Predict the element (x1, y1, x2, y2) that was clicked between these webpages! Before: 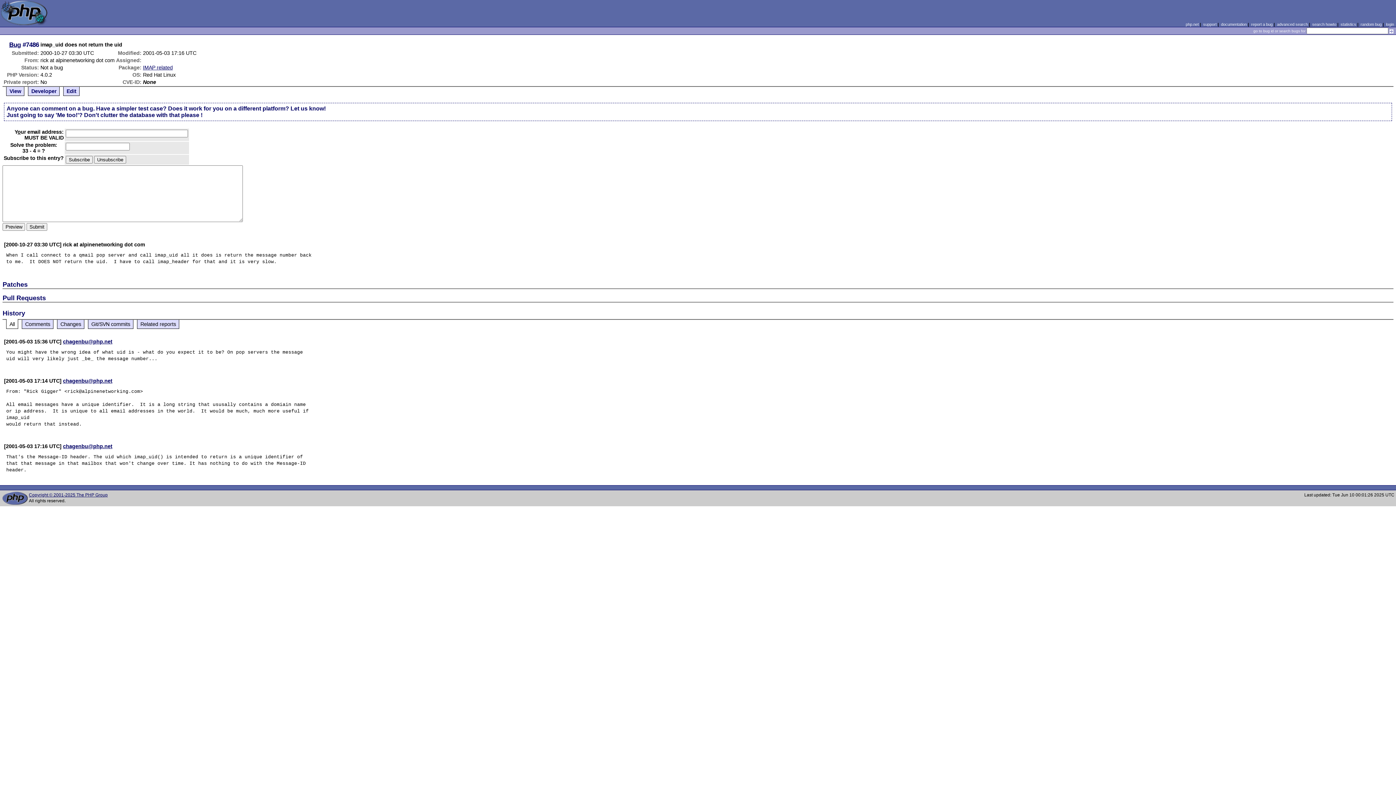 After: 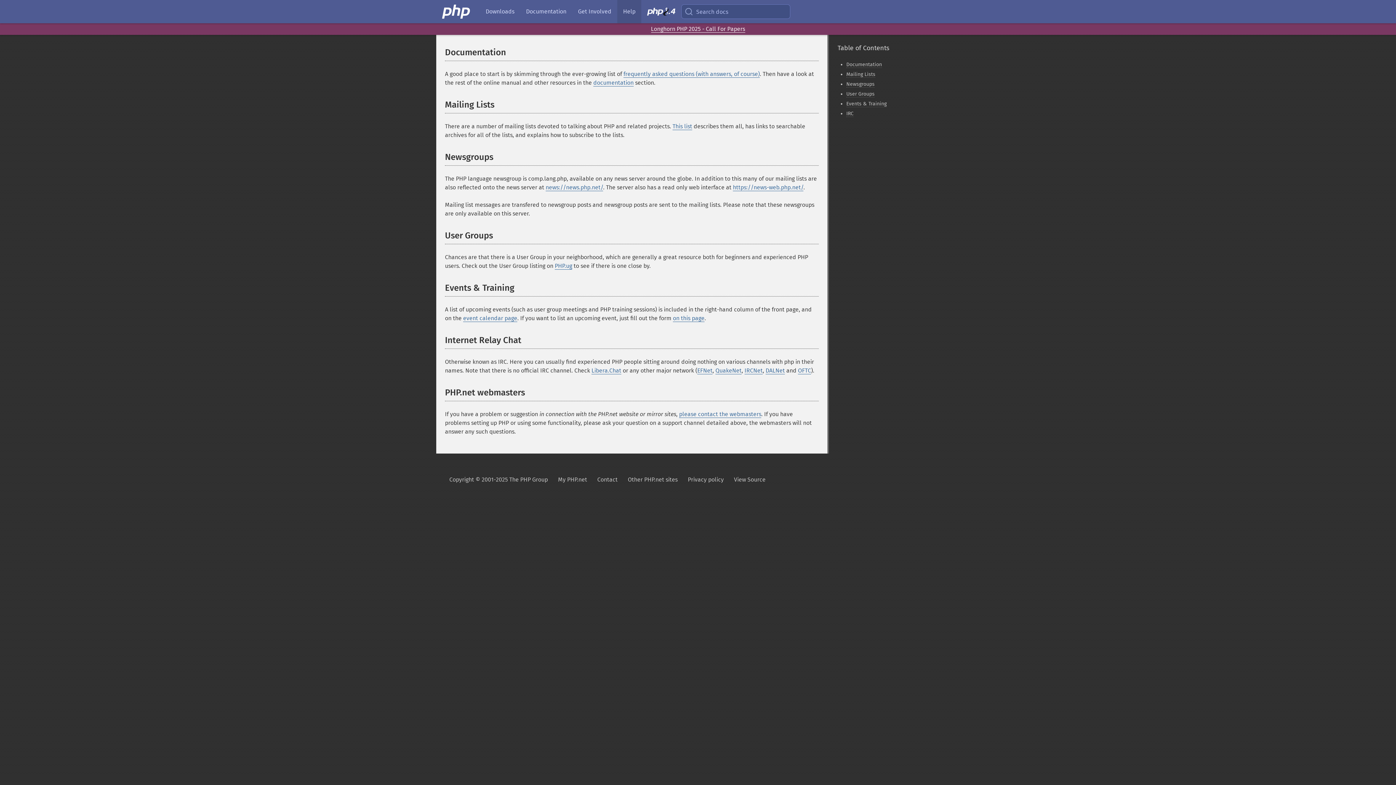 Action: bbox: (1203, 22, 1216, 26) label: support